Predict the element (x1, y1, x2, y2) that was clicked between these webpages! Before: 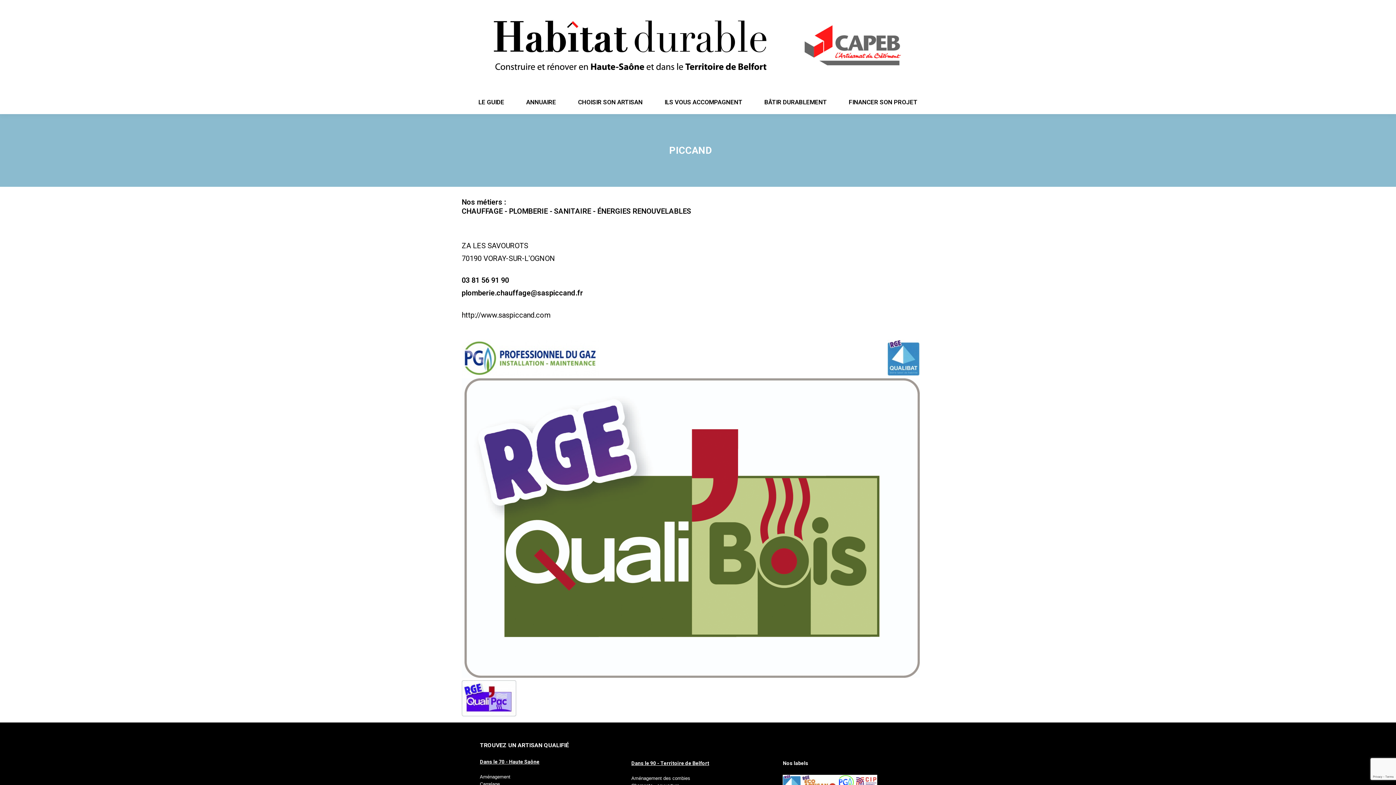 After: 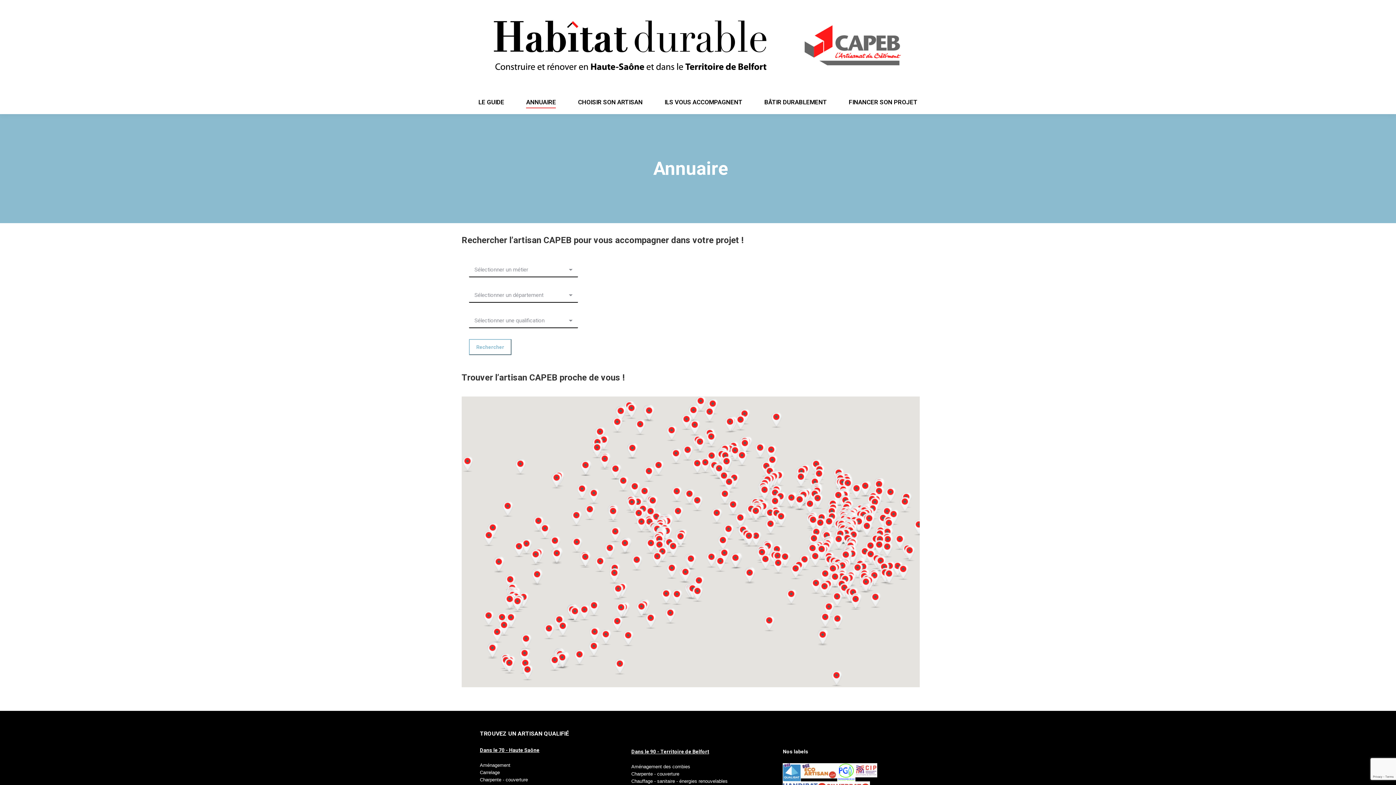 Action: bbox: (480, 773, 613, 781) label: Aménagement